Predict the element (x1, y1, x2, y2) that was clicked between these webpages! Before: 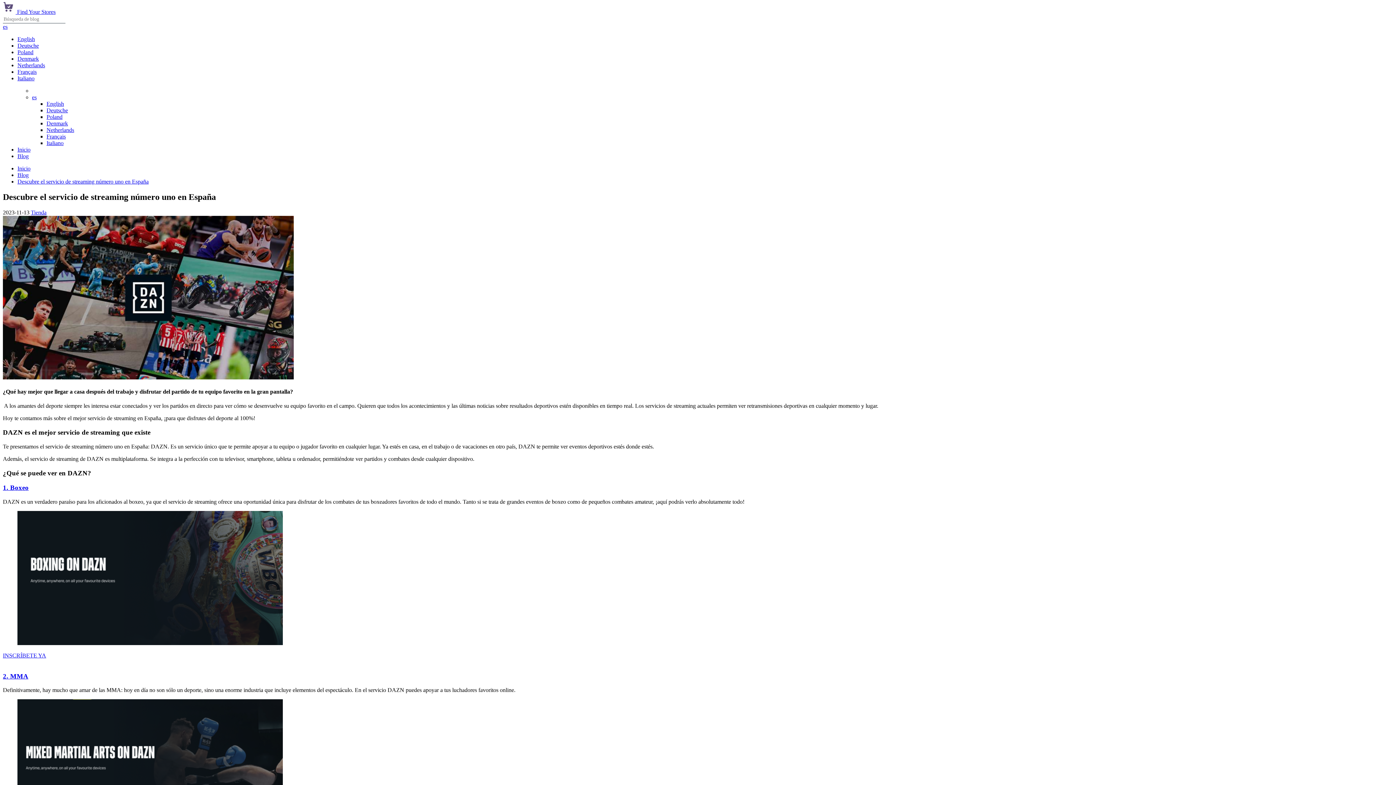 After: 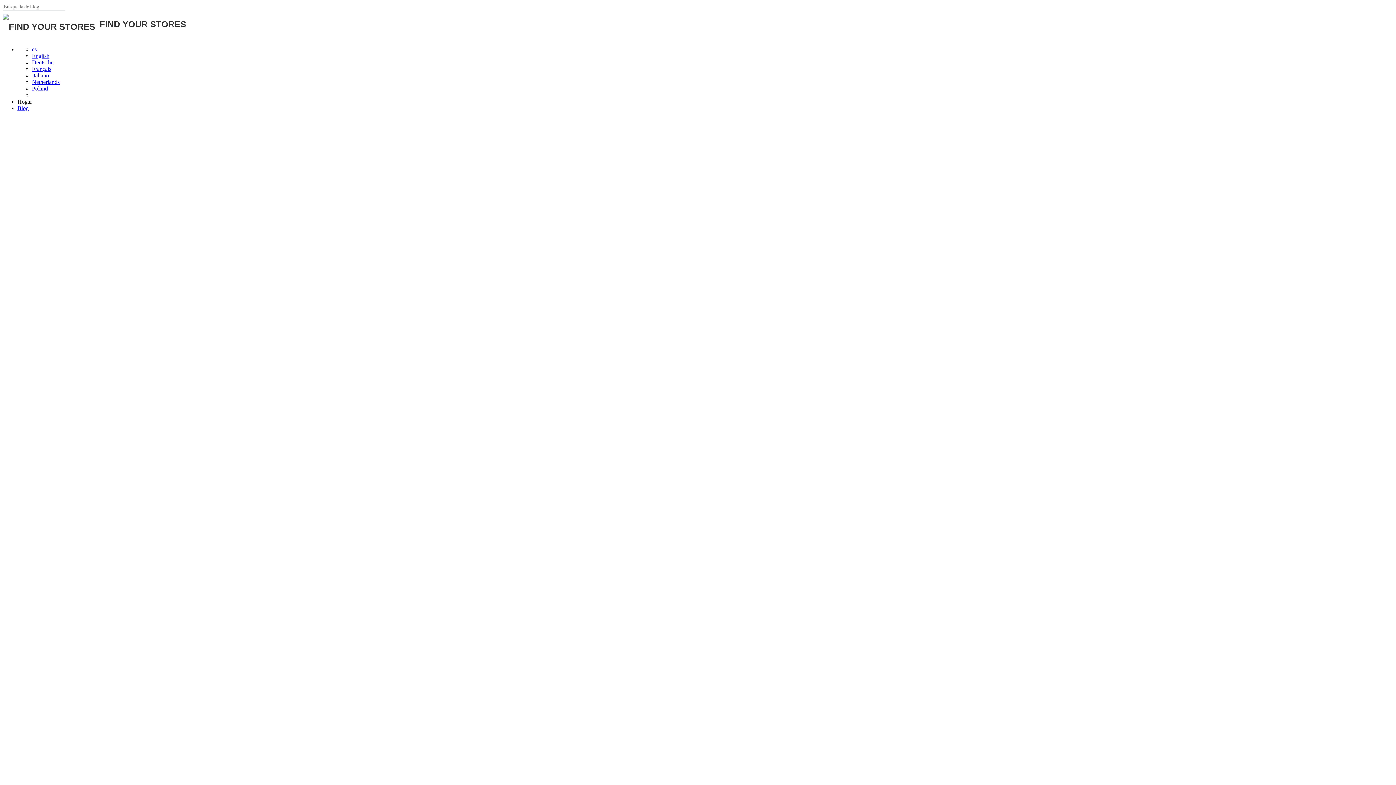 Action: label: Inicio bbox: (17, 165, 30, 171)